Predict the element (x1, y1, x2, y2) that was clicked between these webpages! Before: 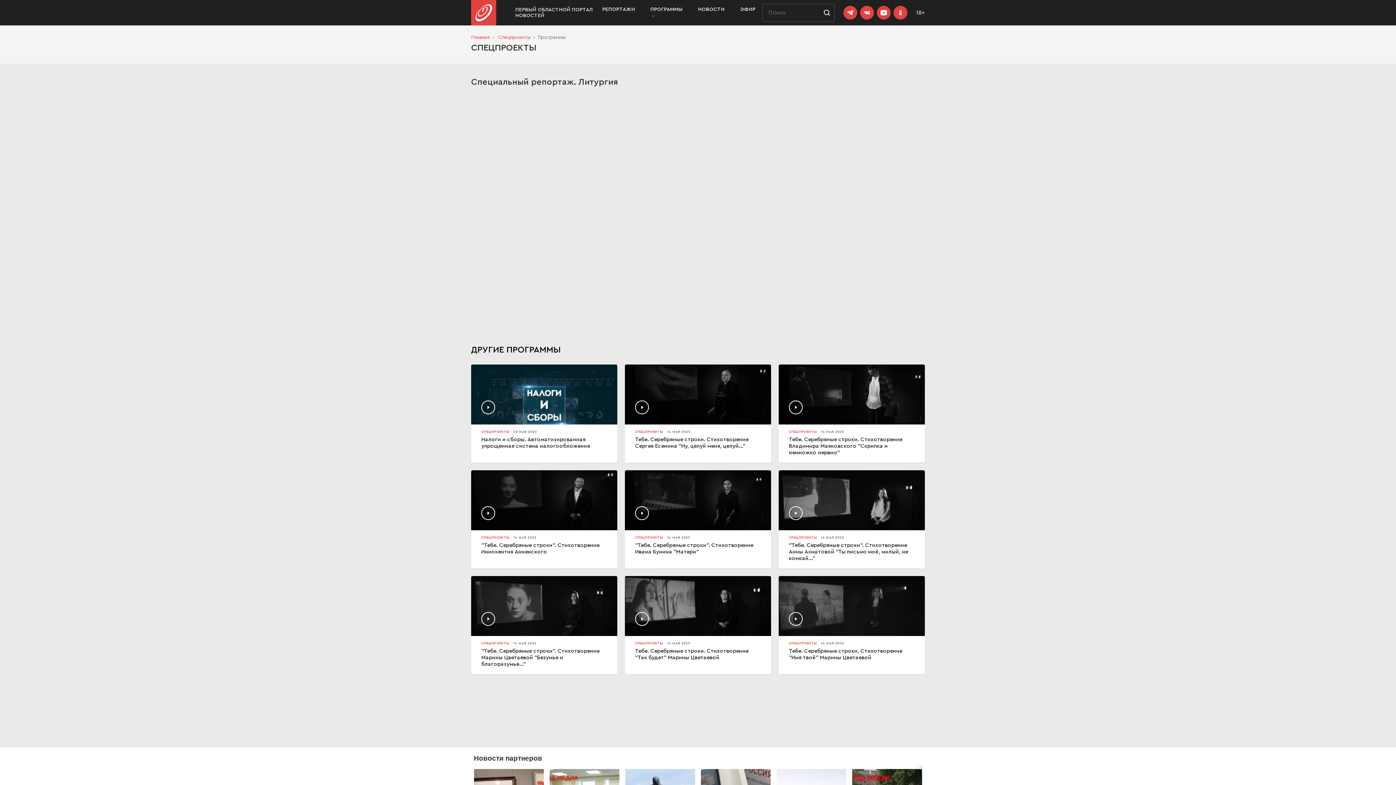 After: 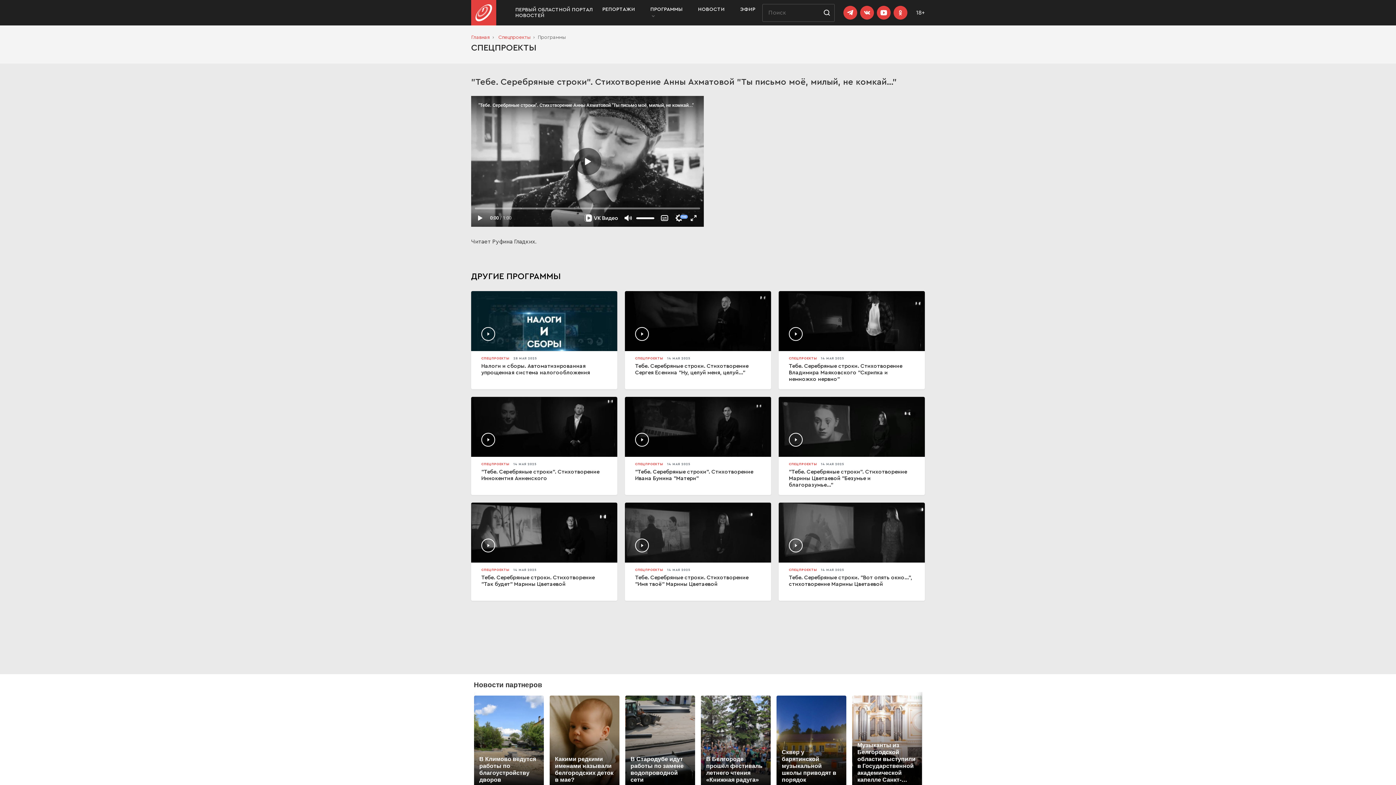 Action: bbox: (778, 470, 925, 568) label: СПЕЦПРОЕКТЫ 14 МАЯ 2025
"Тебе. Серебряные строки". Стихотворение Анны Ахматовой "Ты письмо моё, милый, не комкай..."